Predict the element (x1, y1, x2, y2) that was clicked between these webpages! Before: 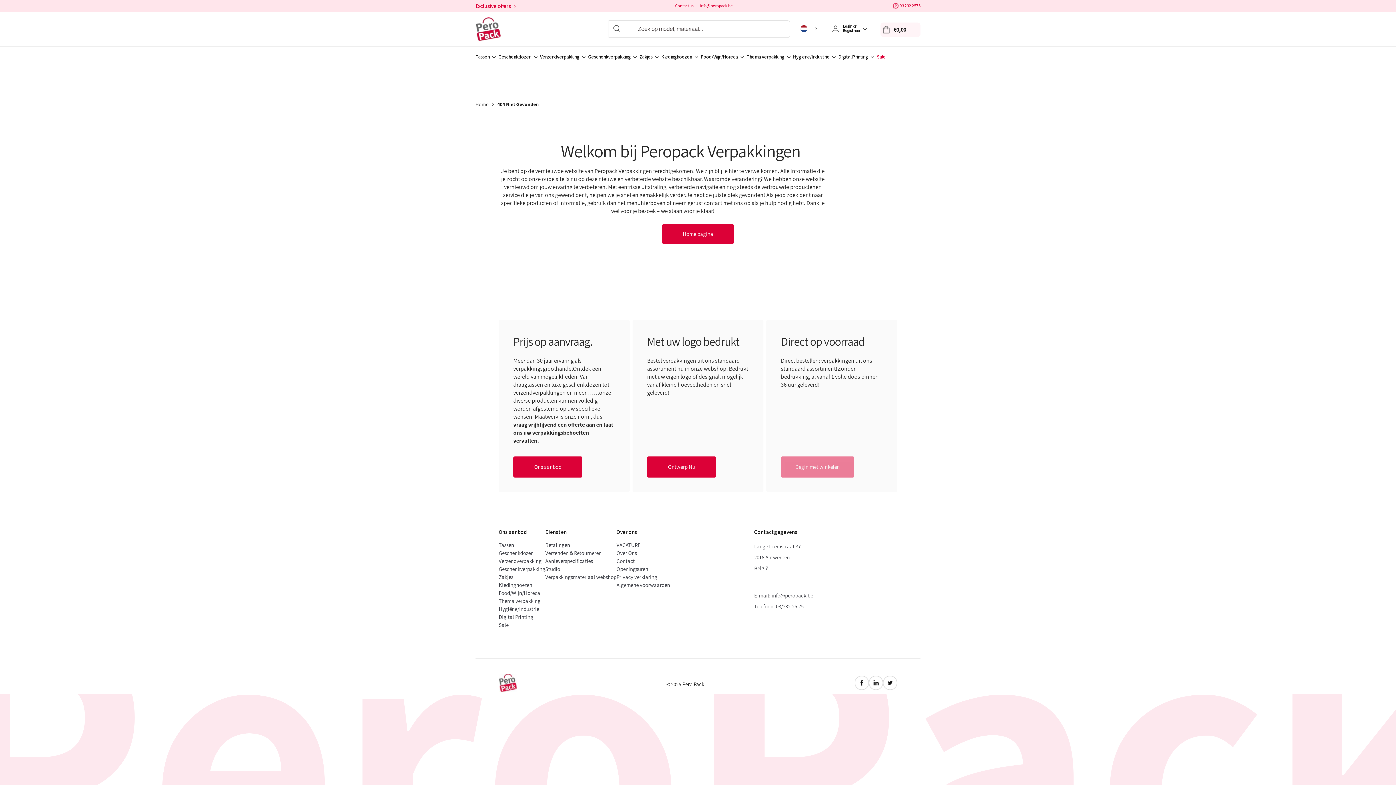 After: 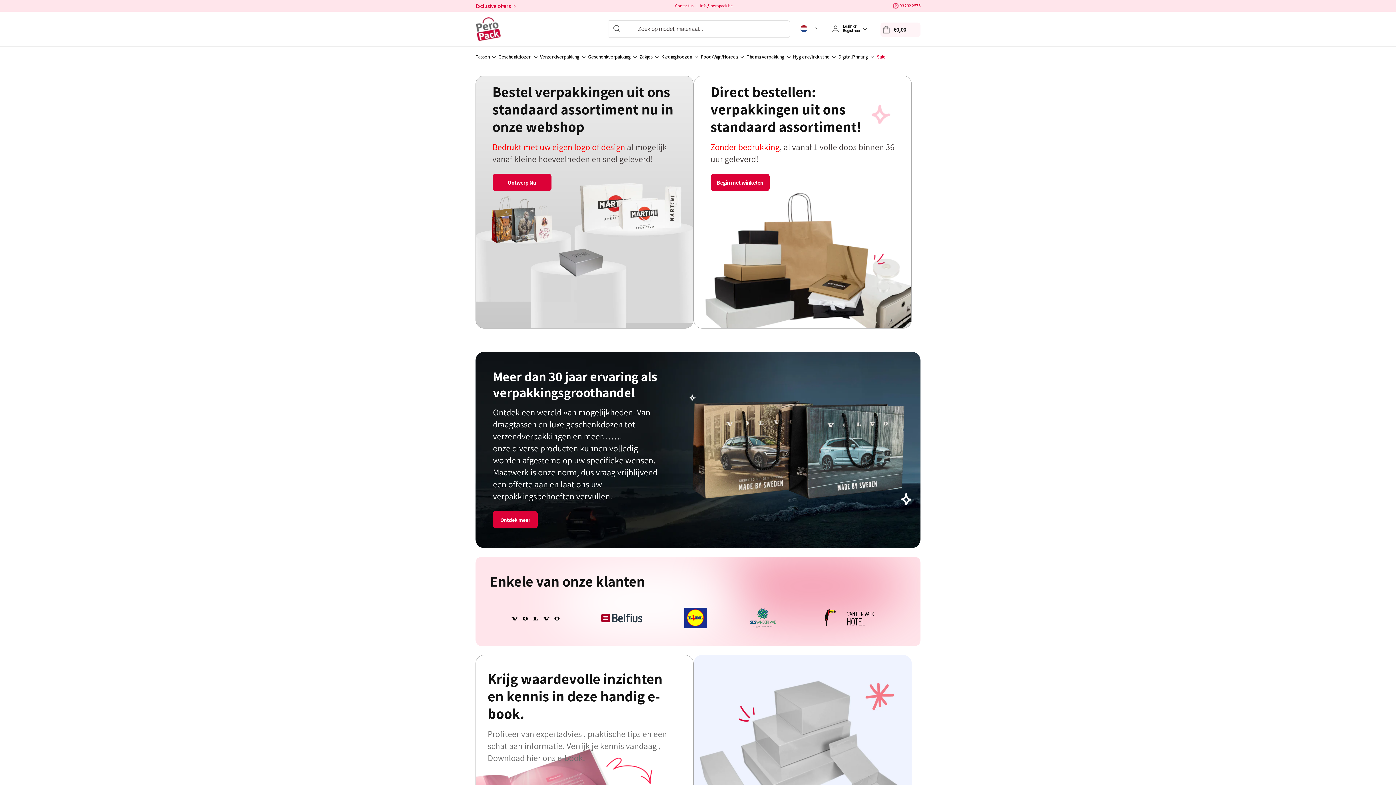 Action: bbox: (682, 680, 704, 688) label: Pero Pack